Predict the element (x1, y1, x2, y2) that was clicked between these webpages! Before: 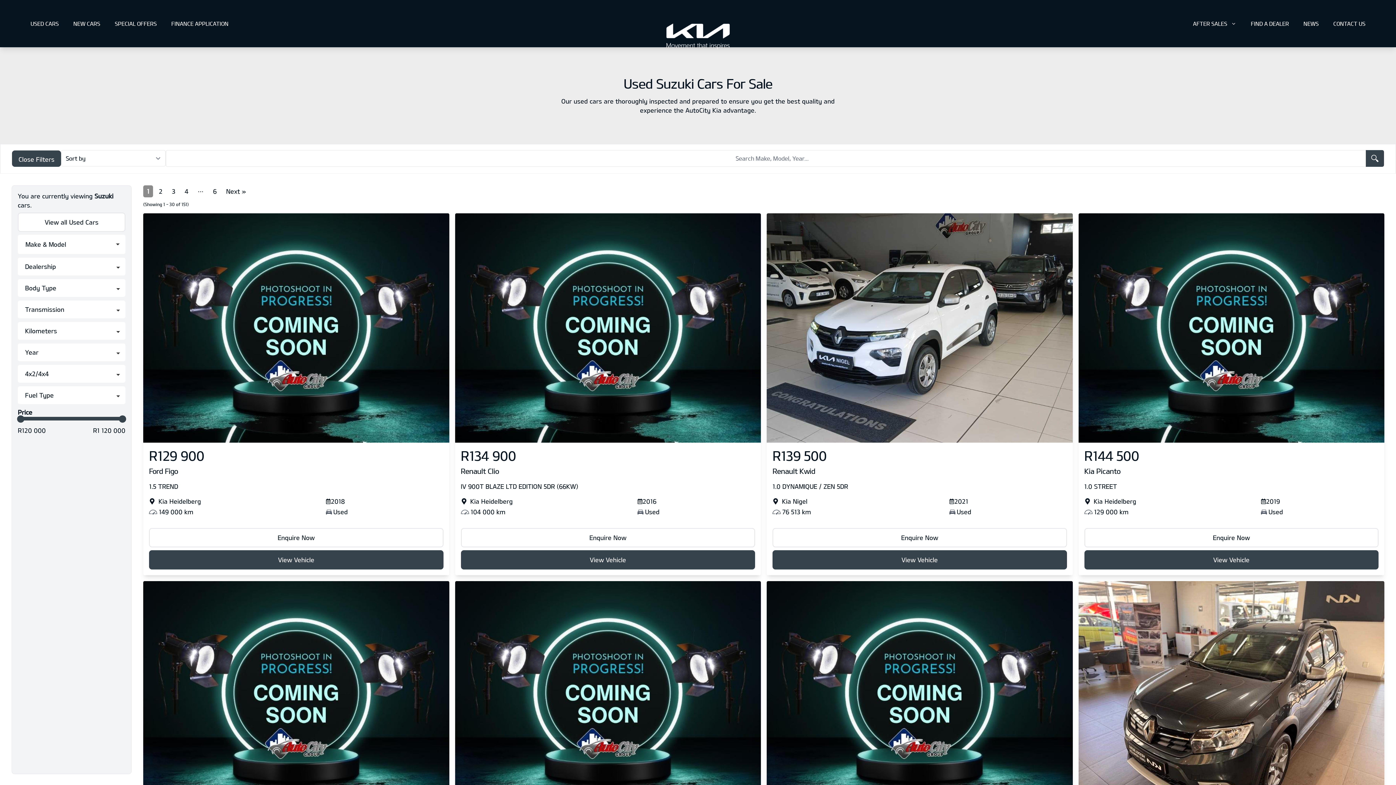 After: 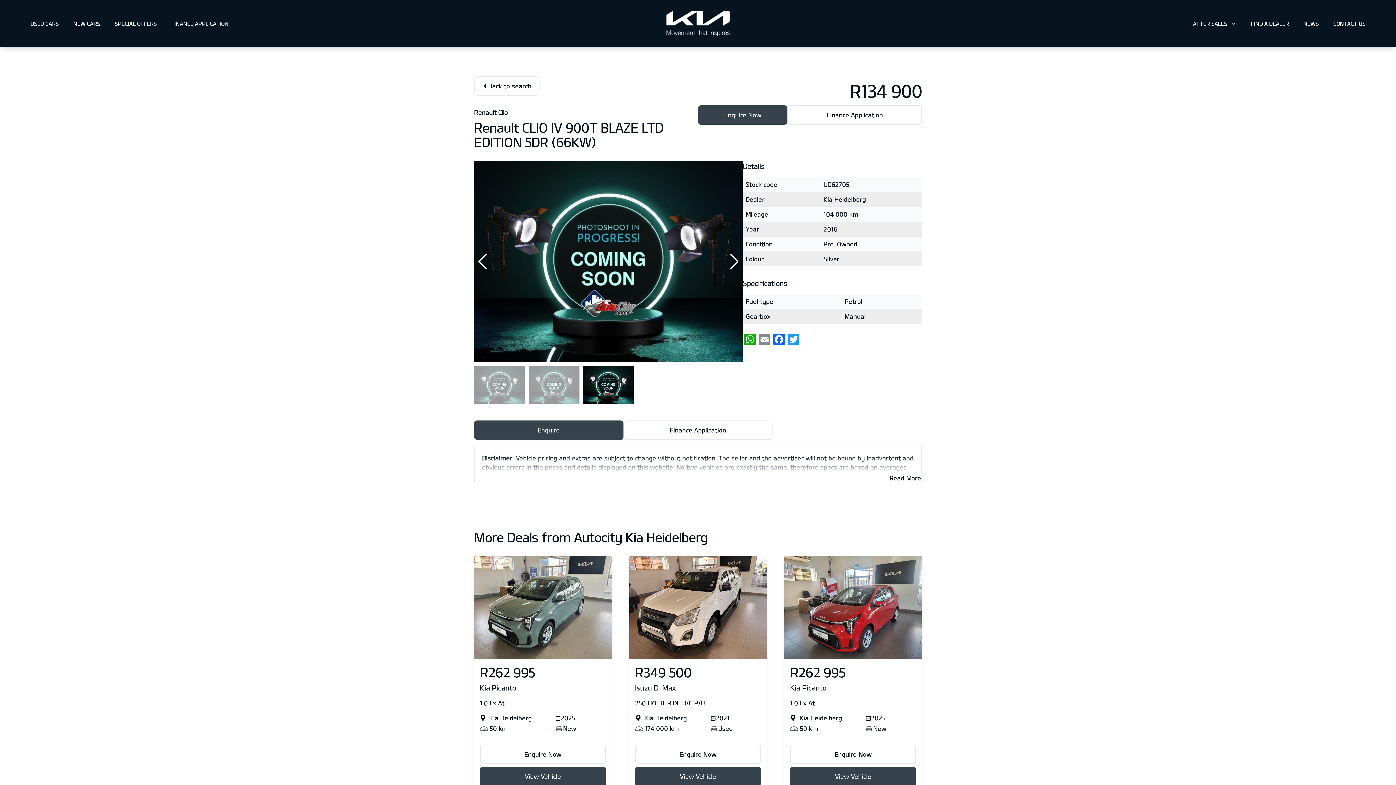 Action: label: Renault Clio bbox: (460, 466, 499, 475)